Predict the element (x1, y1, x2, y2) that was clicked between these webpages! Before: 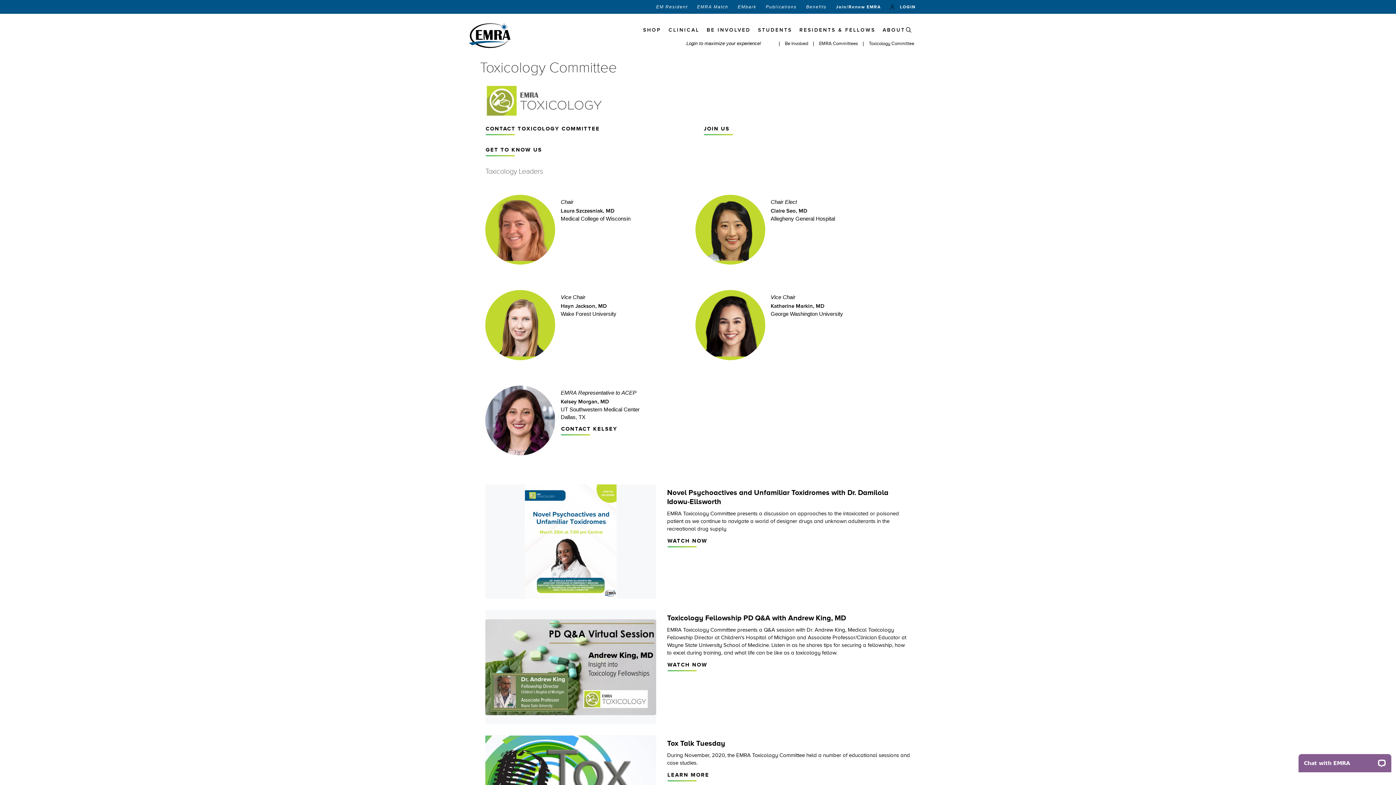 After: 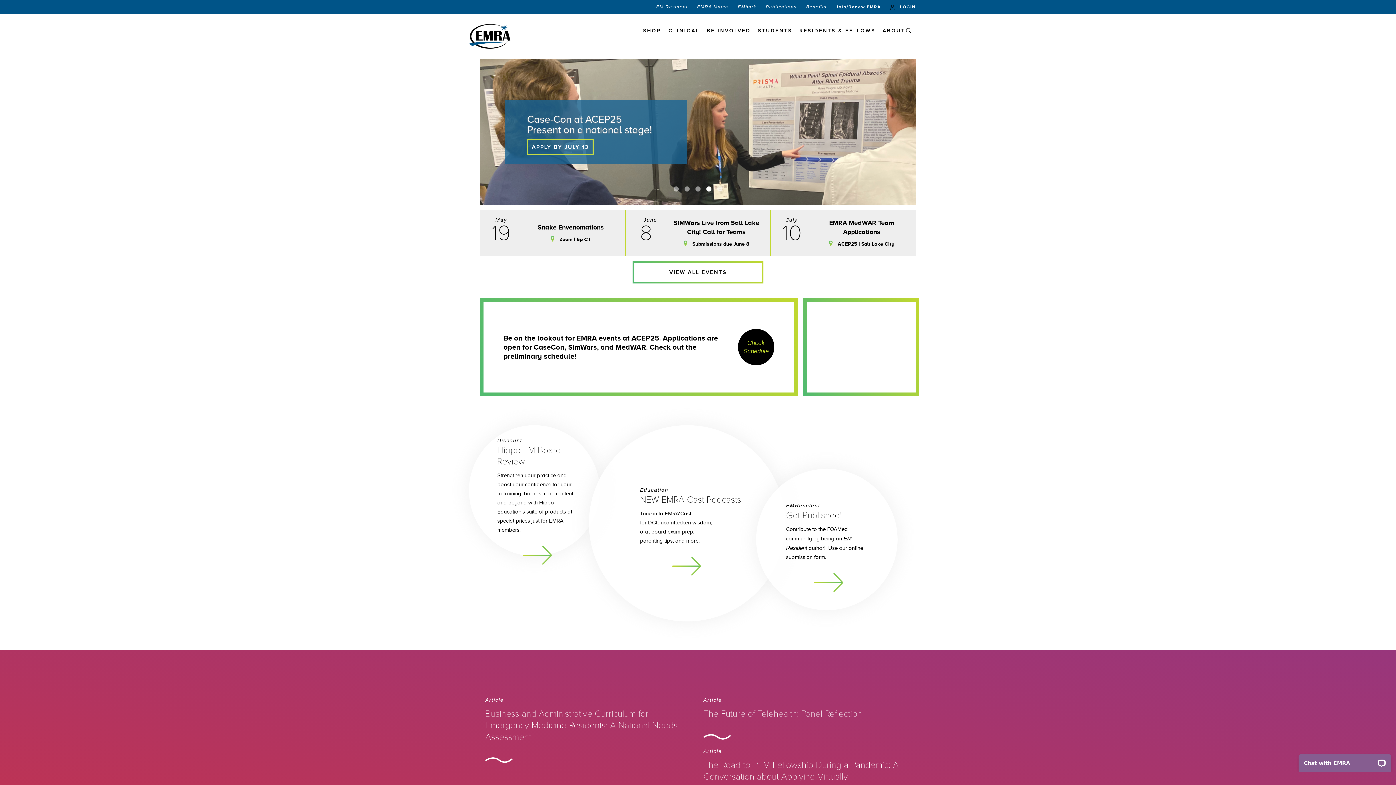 Action: bbox: (766, 40, 775, 46) label:  